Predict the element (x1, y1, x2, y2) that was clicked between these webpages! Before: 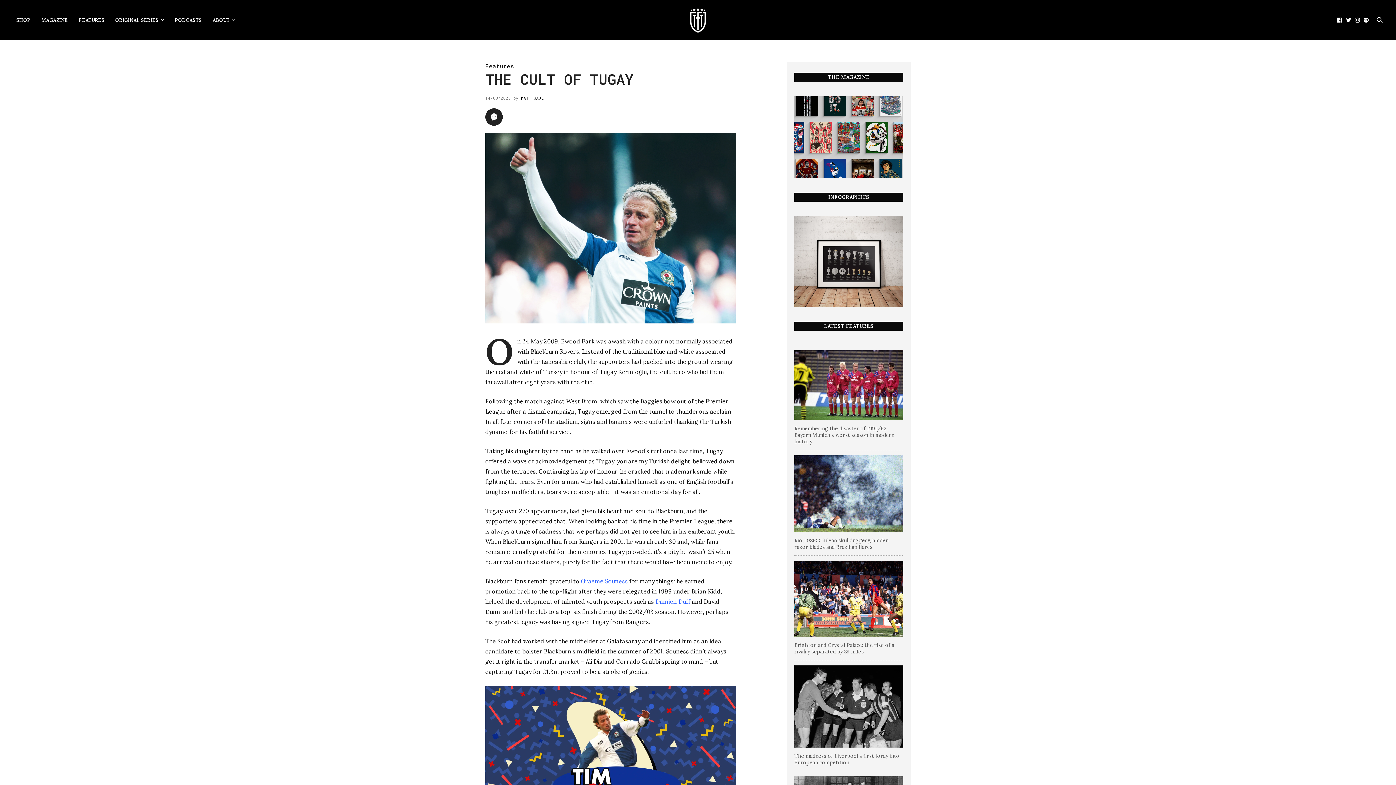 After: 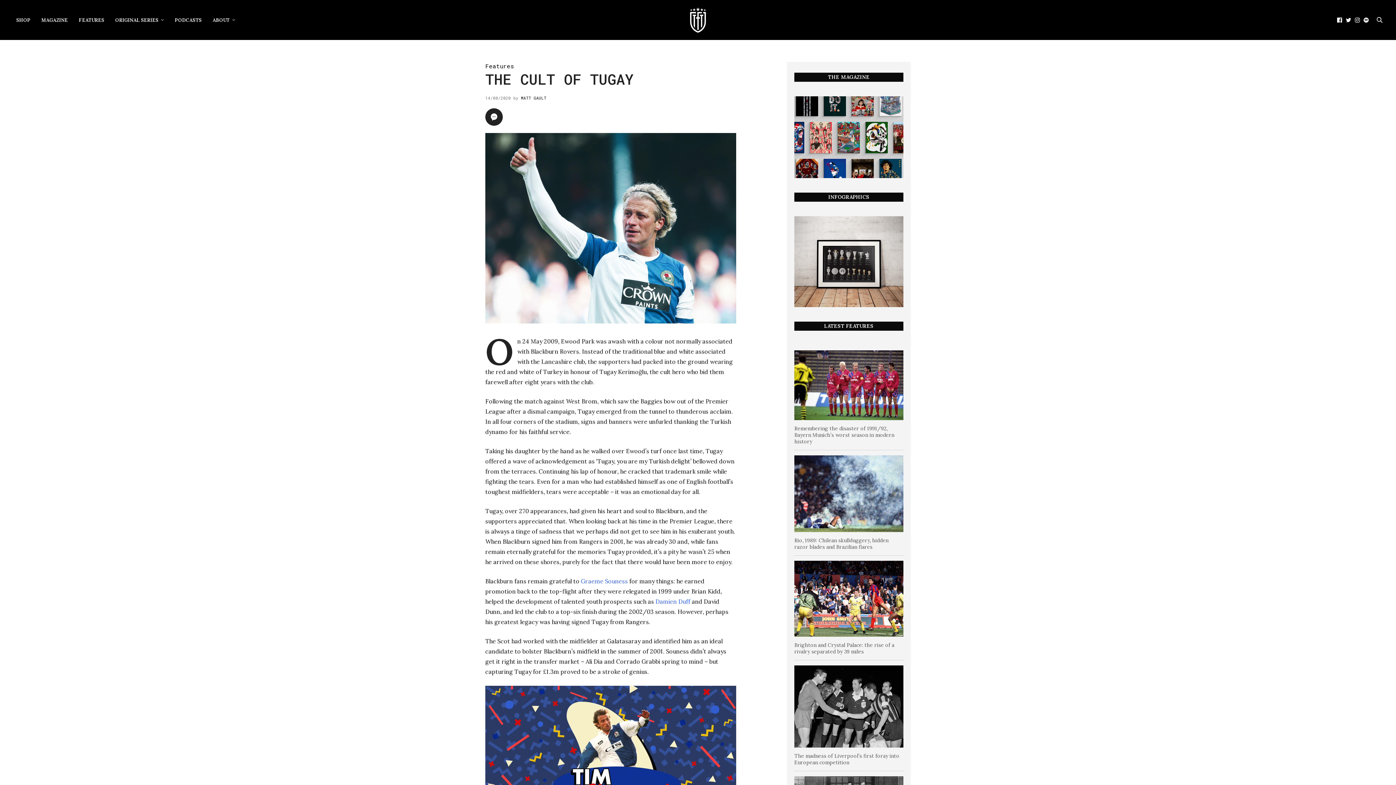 Action: bbox: (1362, 17, 1370, 22)